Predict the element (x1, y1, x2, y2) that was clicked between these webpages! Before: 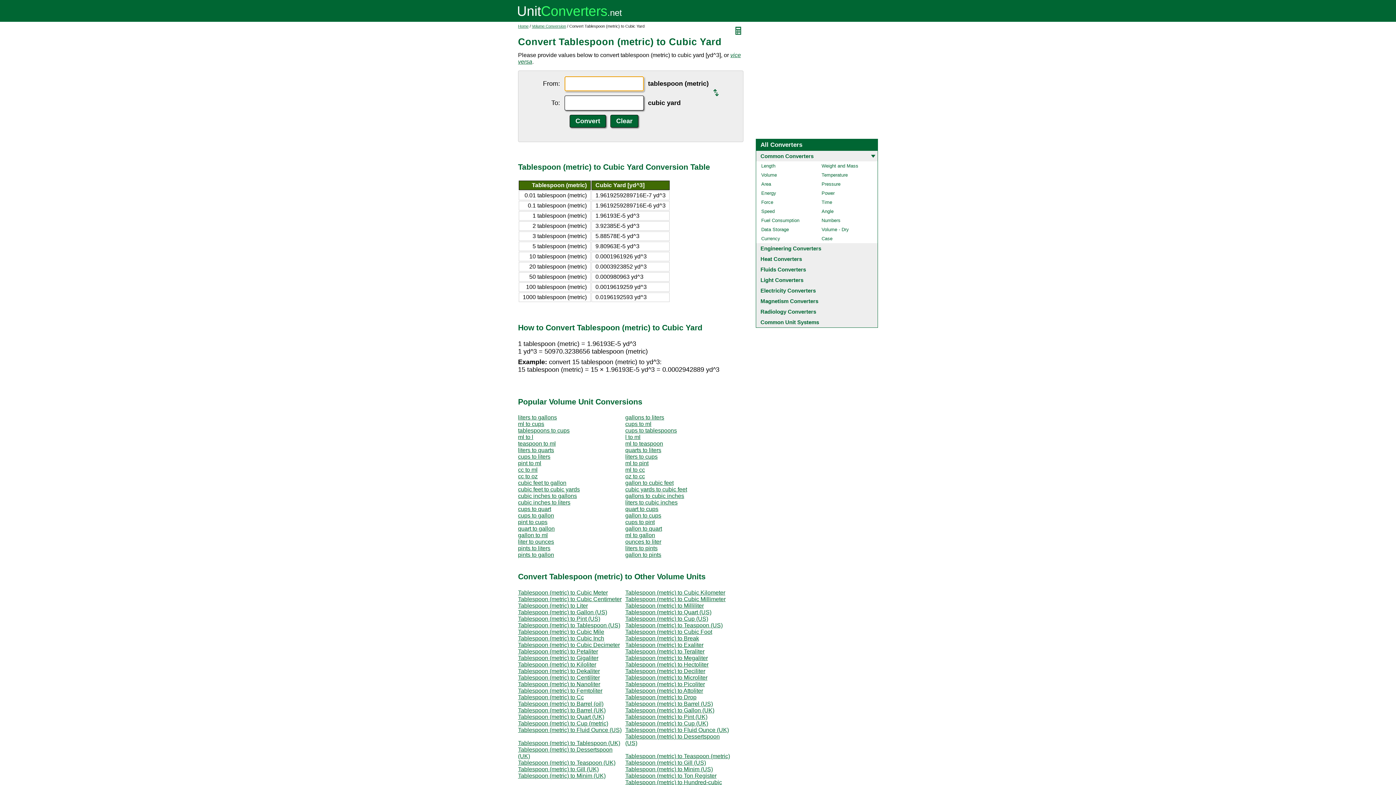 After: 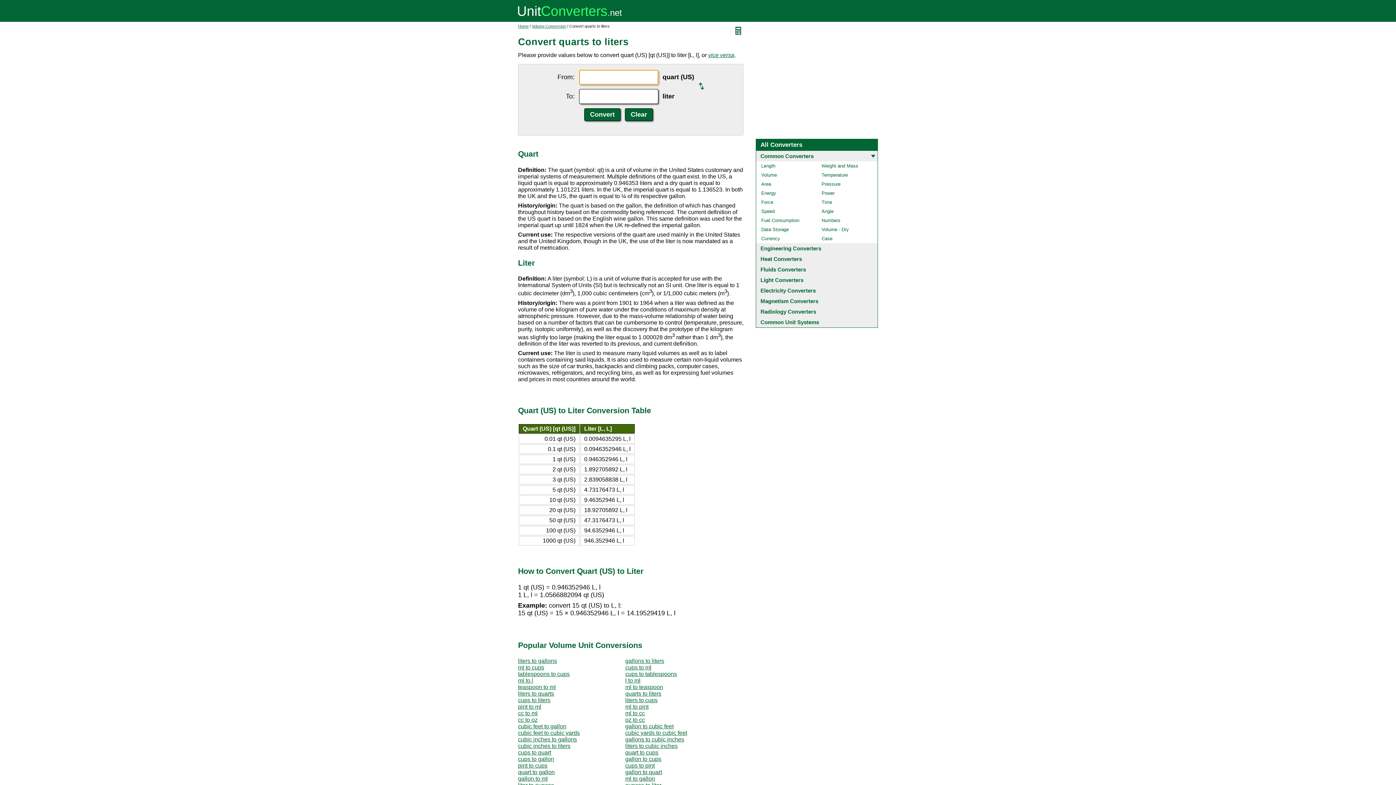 Action: bbox: (625, 447, 661, 453) label: quarts to liters